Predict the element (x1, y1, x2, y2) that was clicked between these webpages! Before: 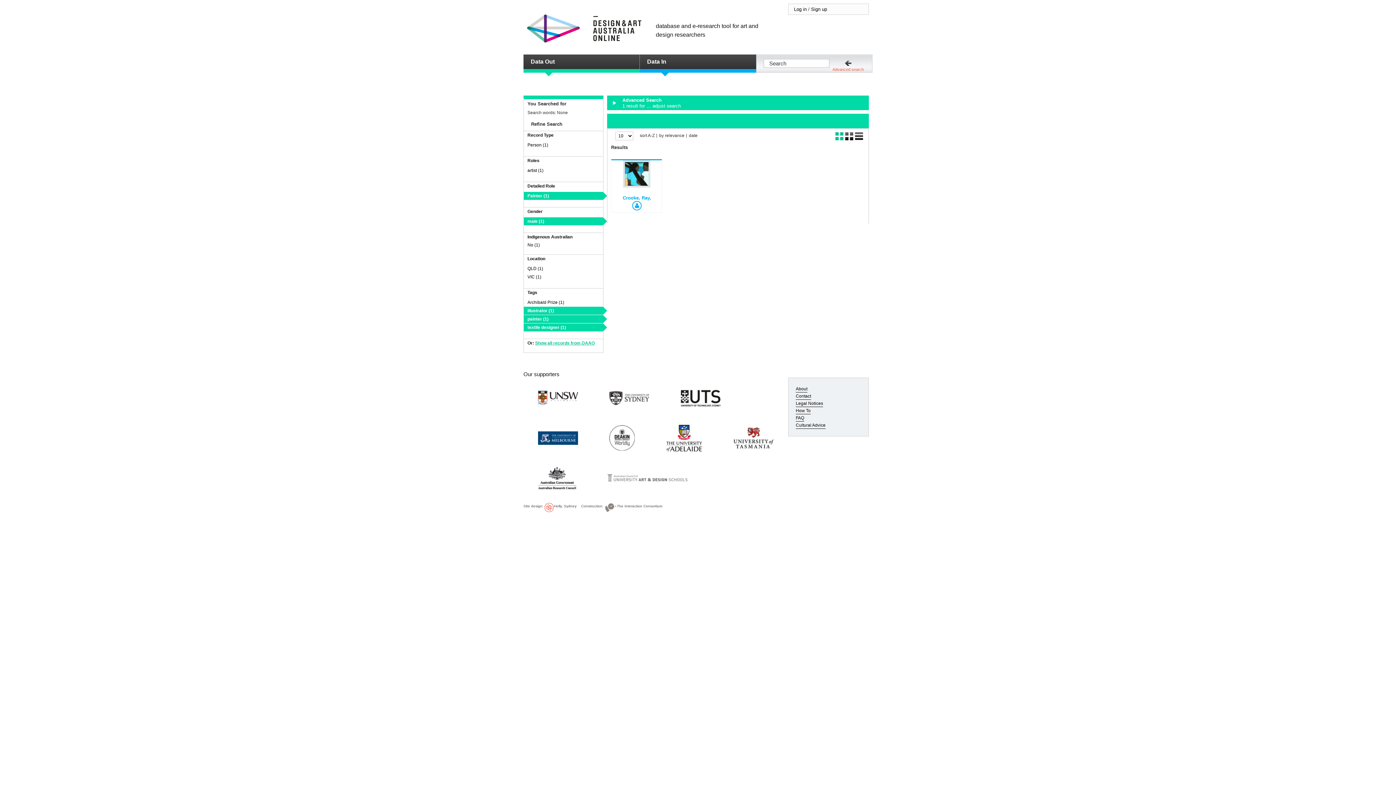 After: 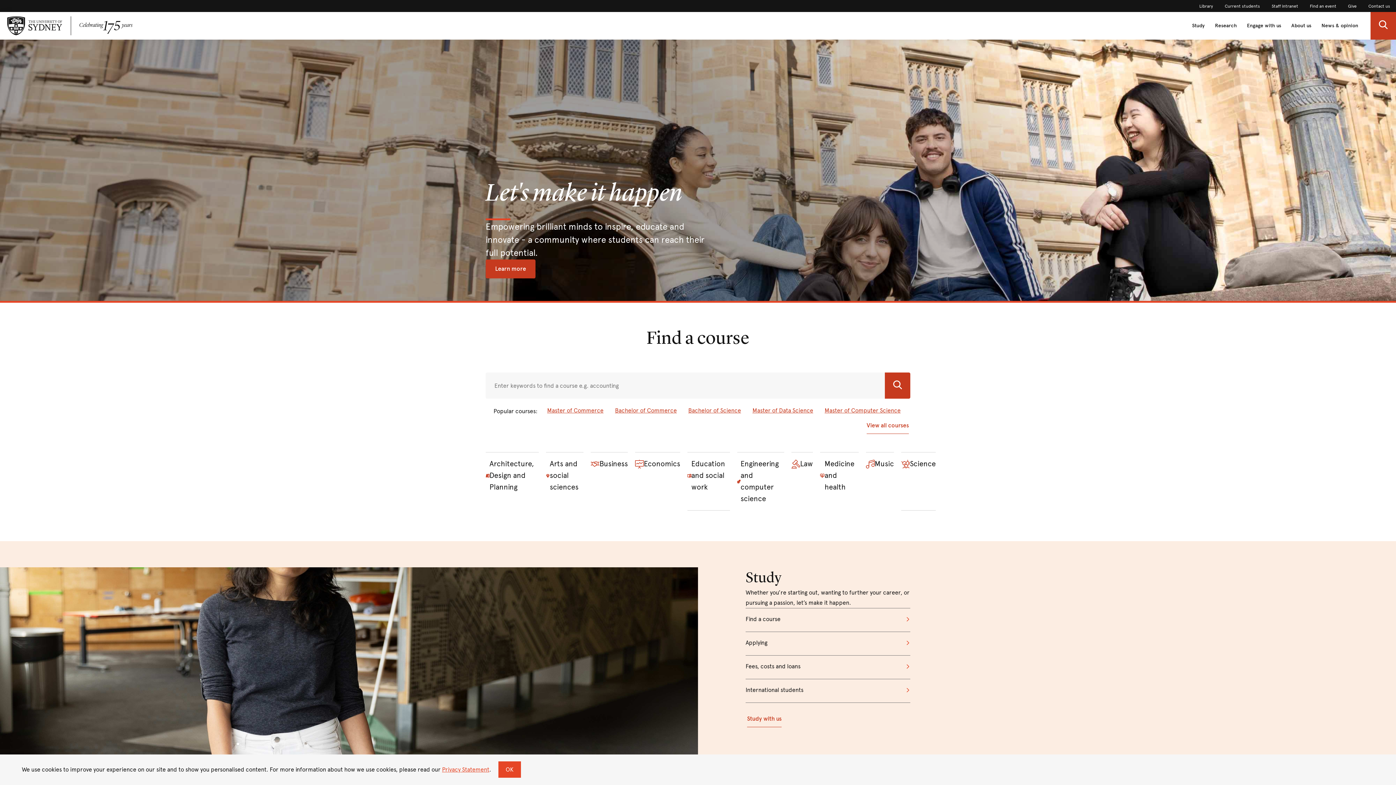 Action: bbox: (609, 393, 649, 401)